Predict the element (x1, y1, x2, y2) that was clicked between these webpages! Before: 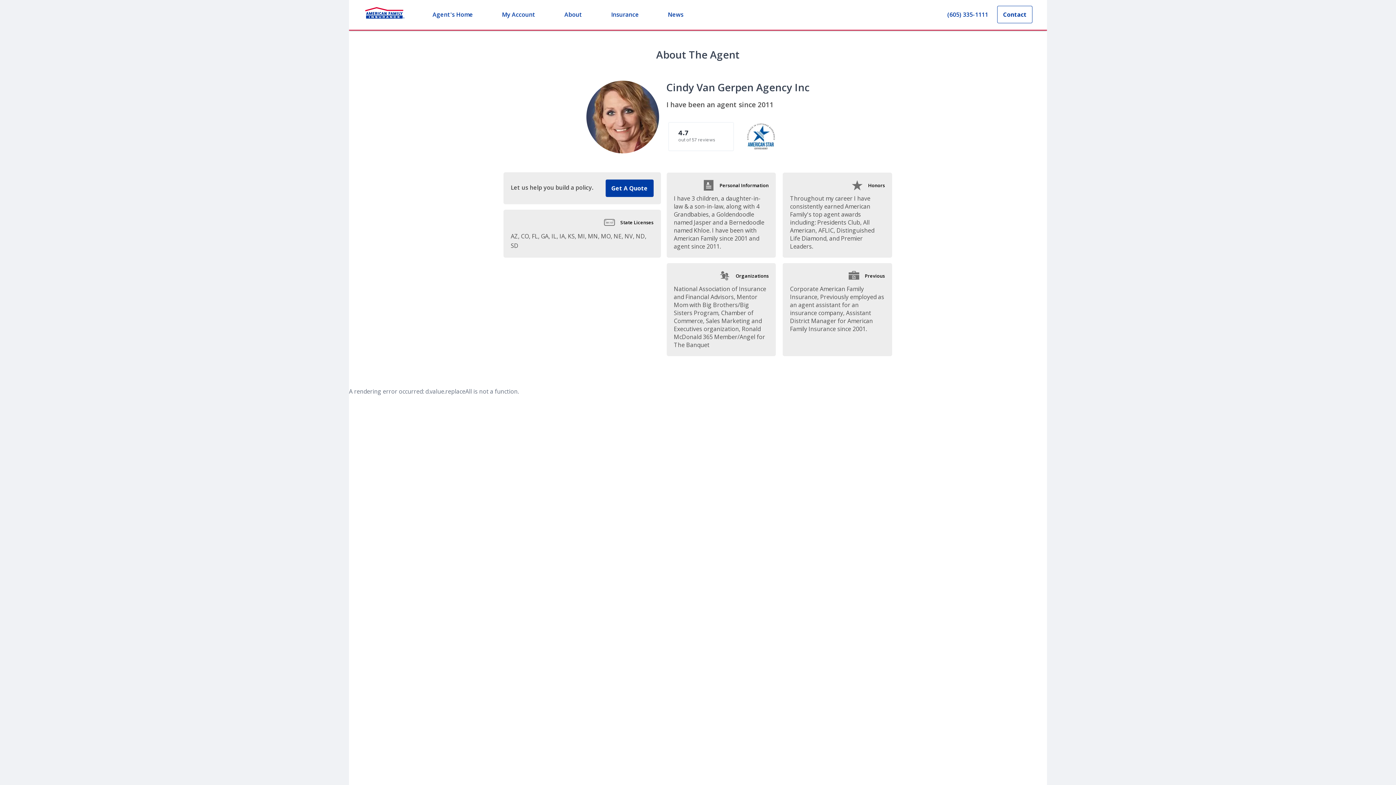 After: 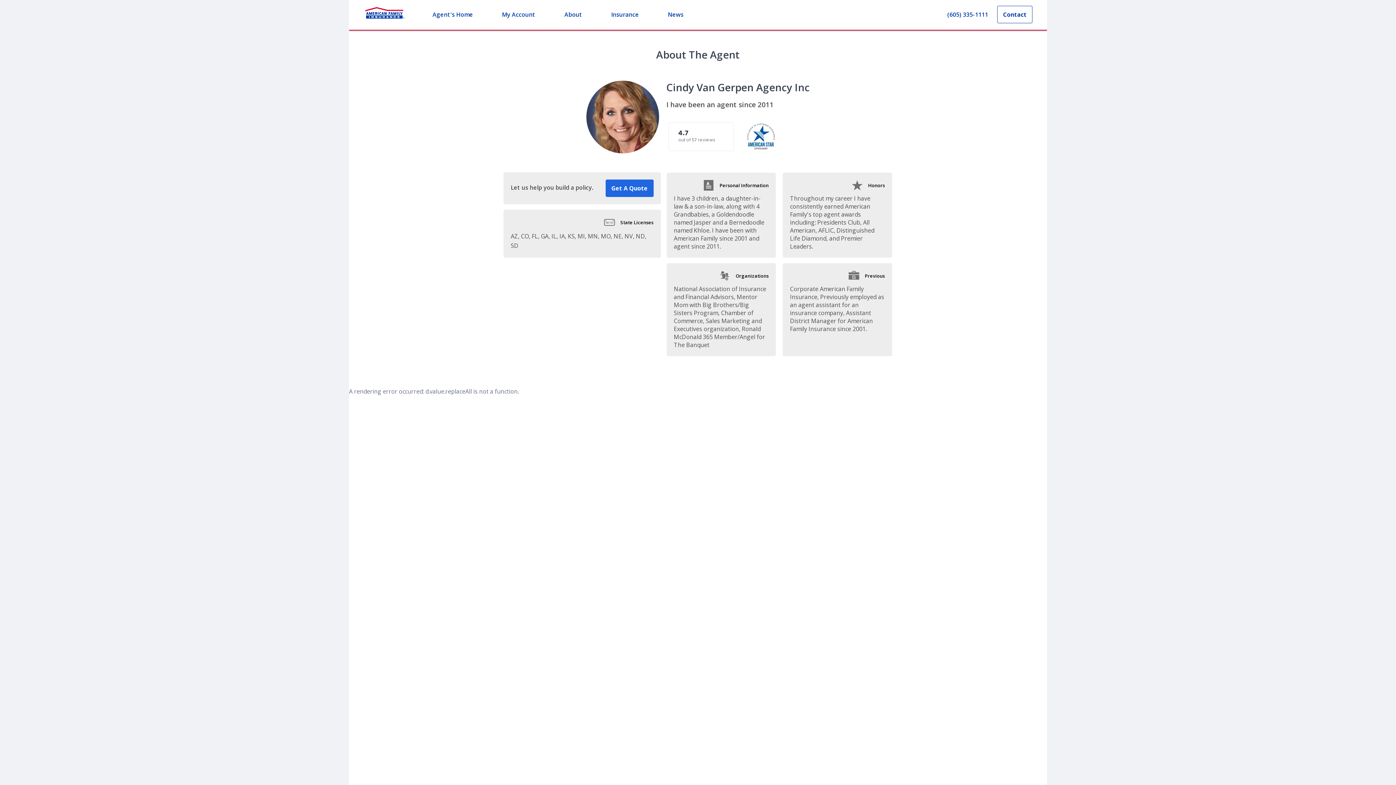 Action: label: /insurance bbox: (611, 165, 653, 183)